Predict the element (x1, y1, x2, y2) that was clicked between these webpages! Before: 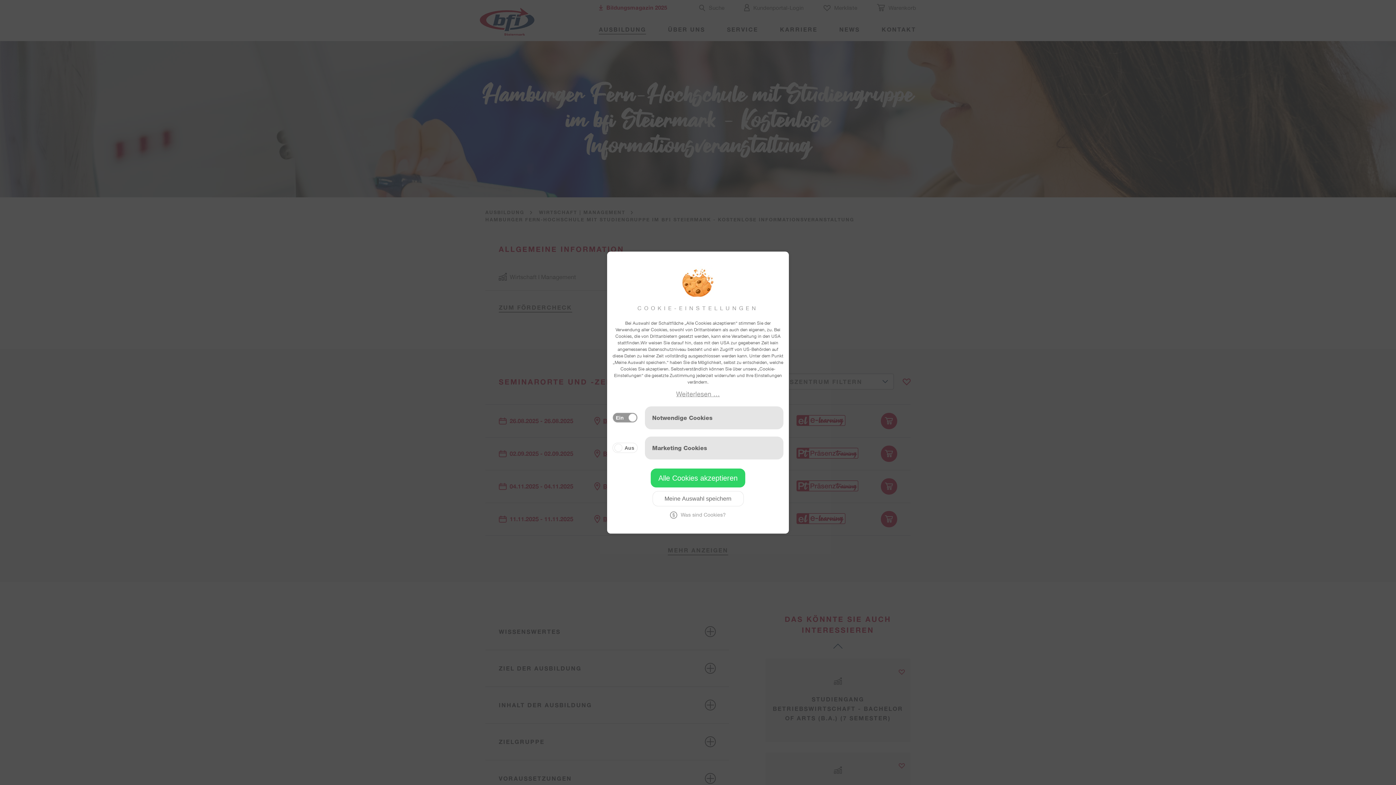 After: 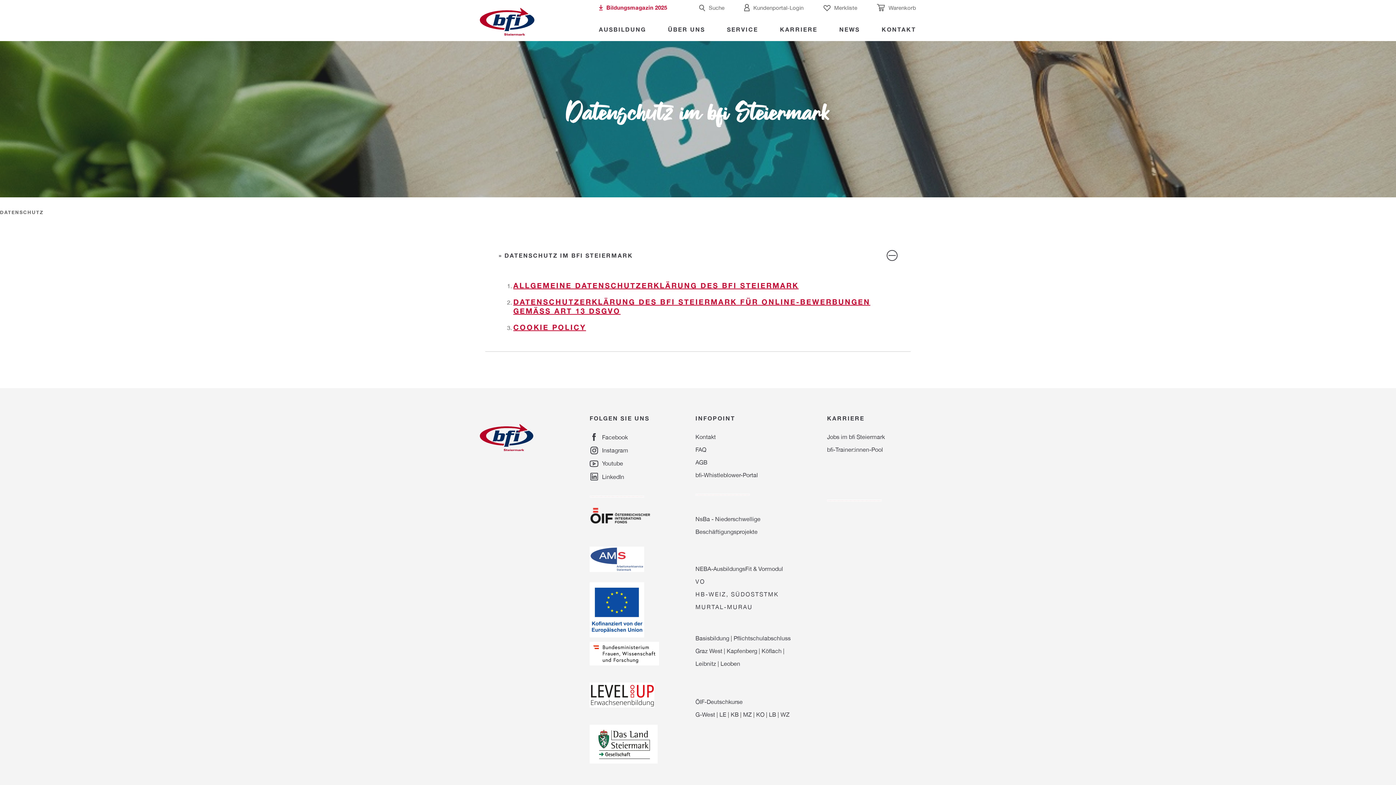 Action: label: Weiterlesen … bbox: (676, 389, 720, 399)